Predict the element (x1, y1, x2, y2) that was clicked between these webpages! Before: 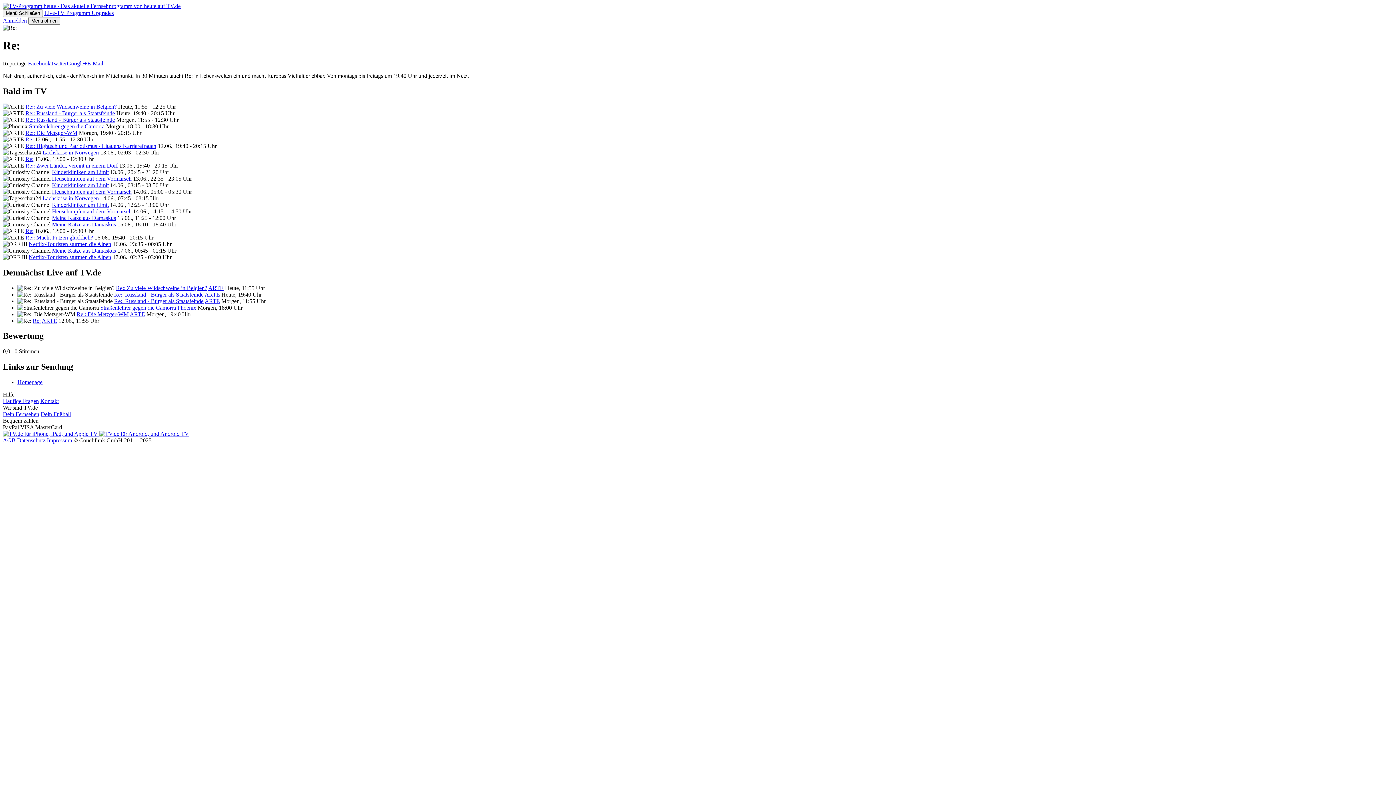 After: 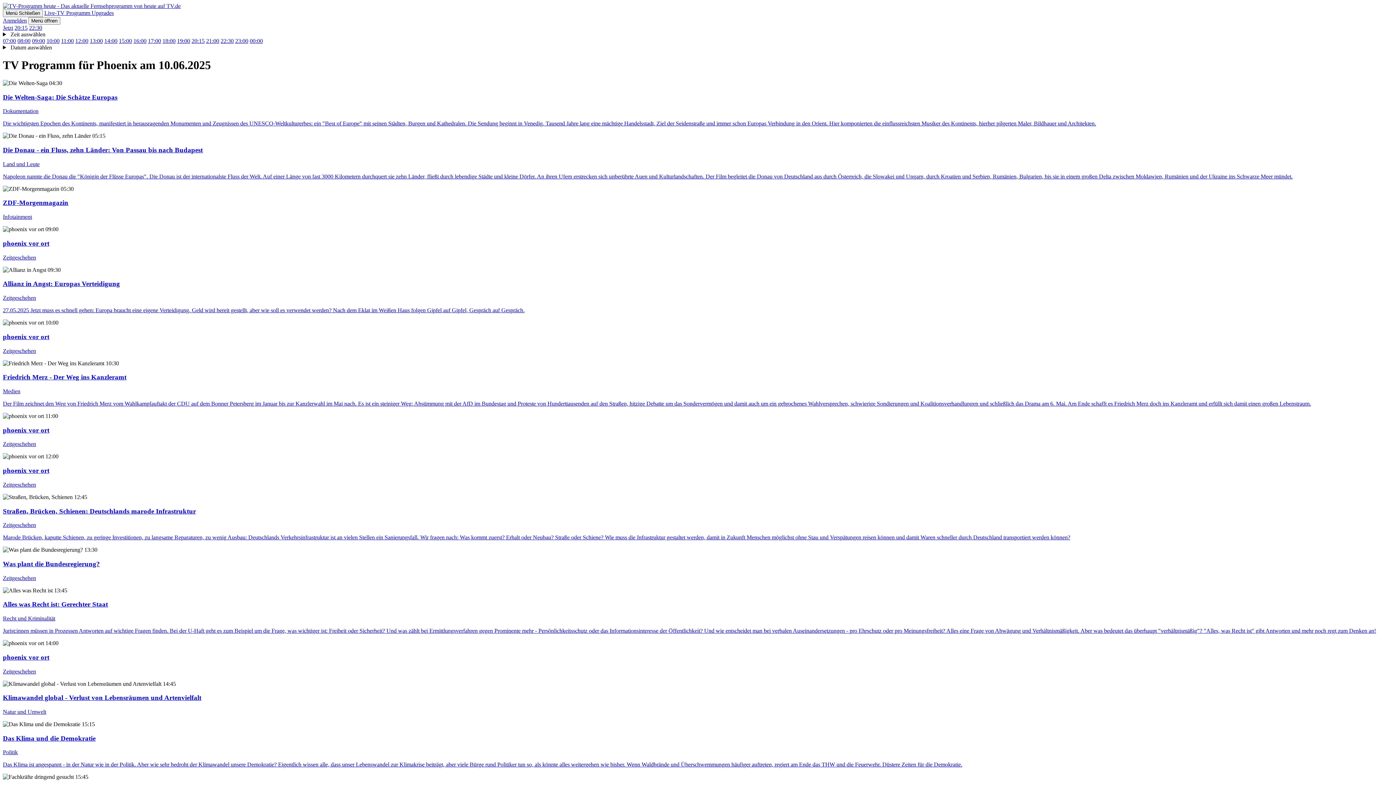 Action: label: Phoenix bbox: (177, 304, 196, 310)